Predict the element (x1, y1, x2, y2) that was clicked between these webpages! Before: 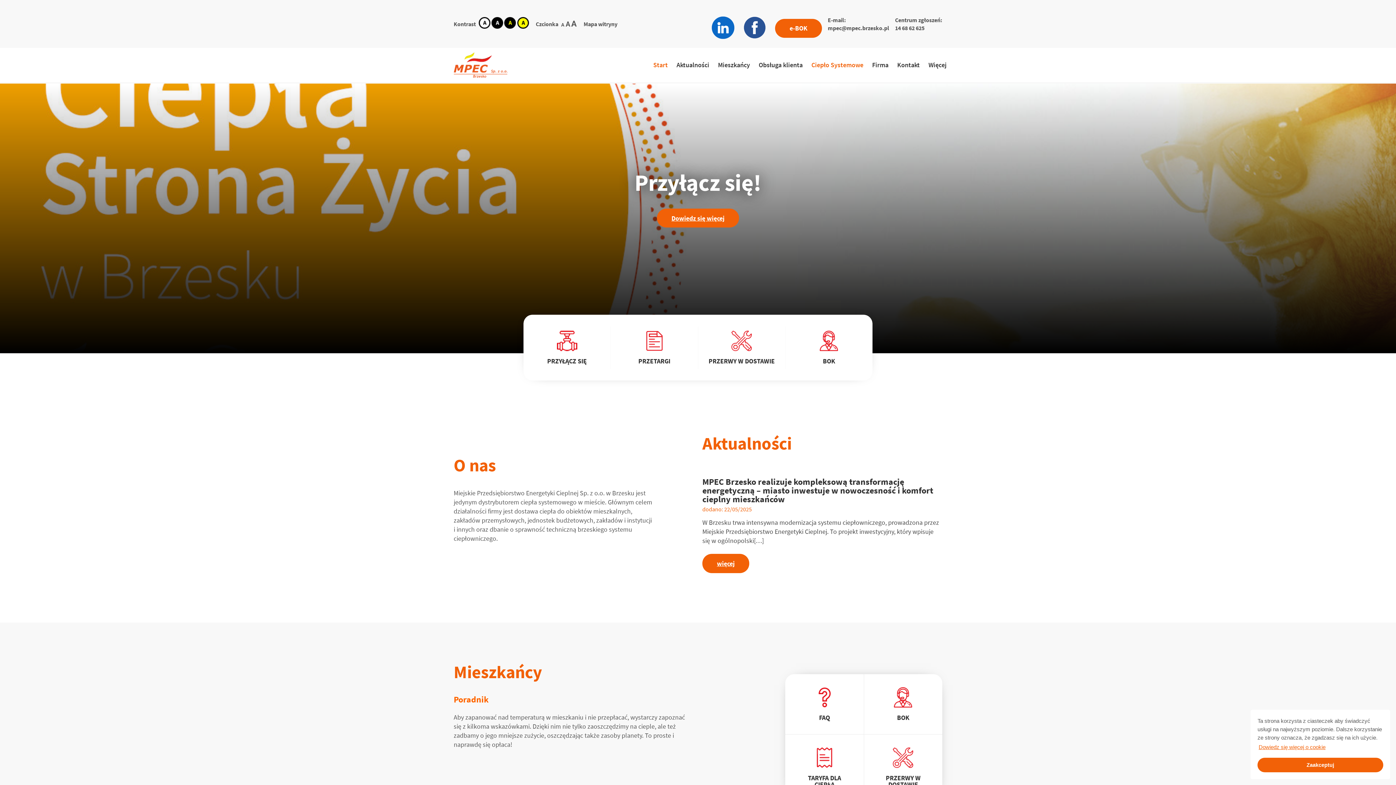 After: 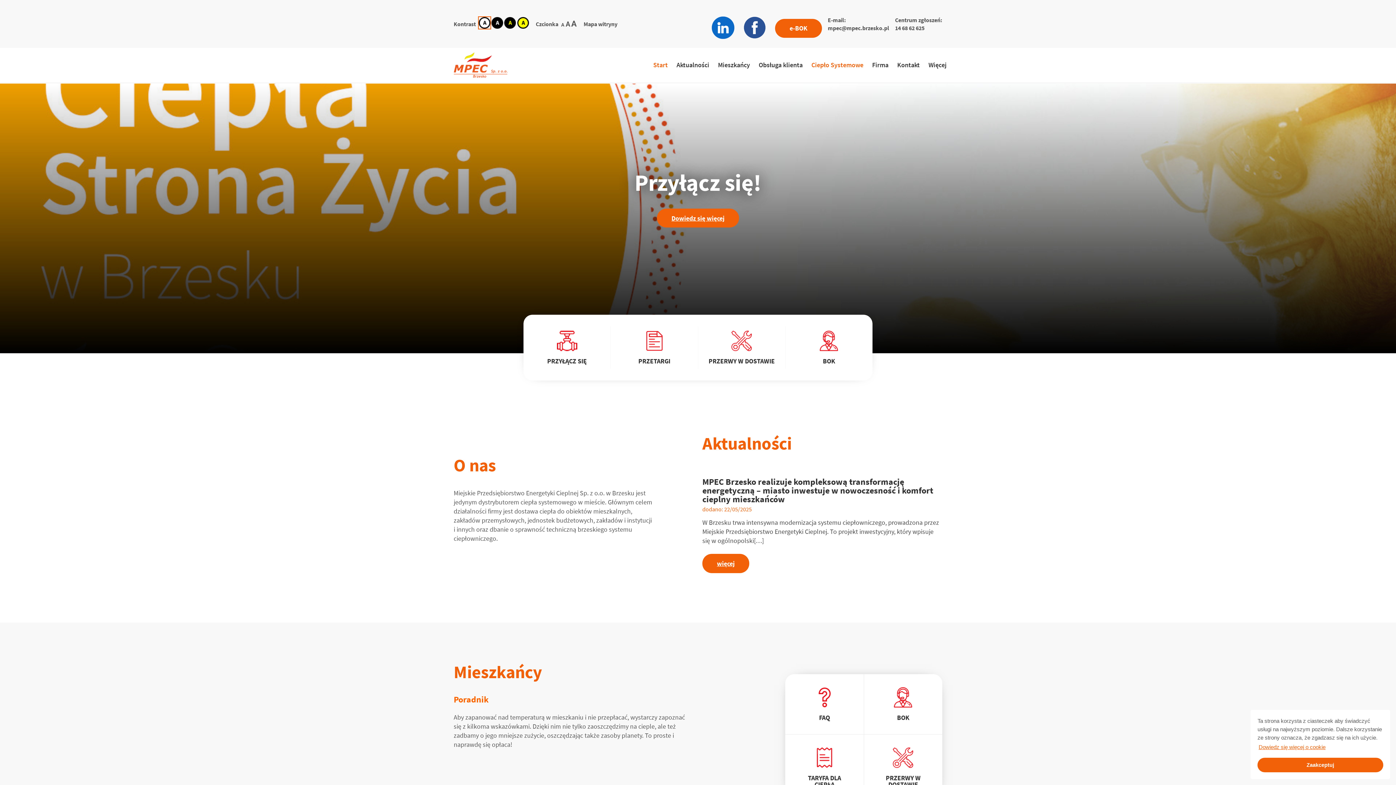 Action: bbox: (478, 17, 490, 28) label: kontrast domyślny